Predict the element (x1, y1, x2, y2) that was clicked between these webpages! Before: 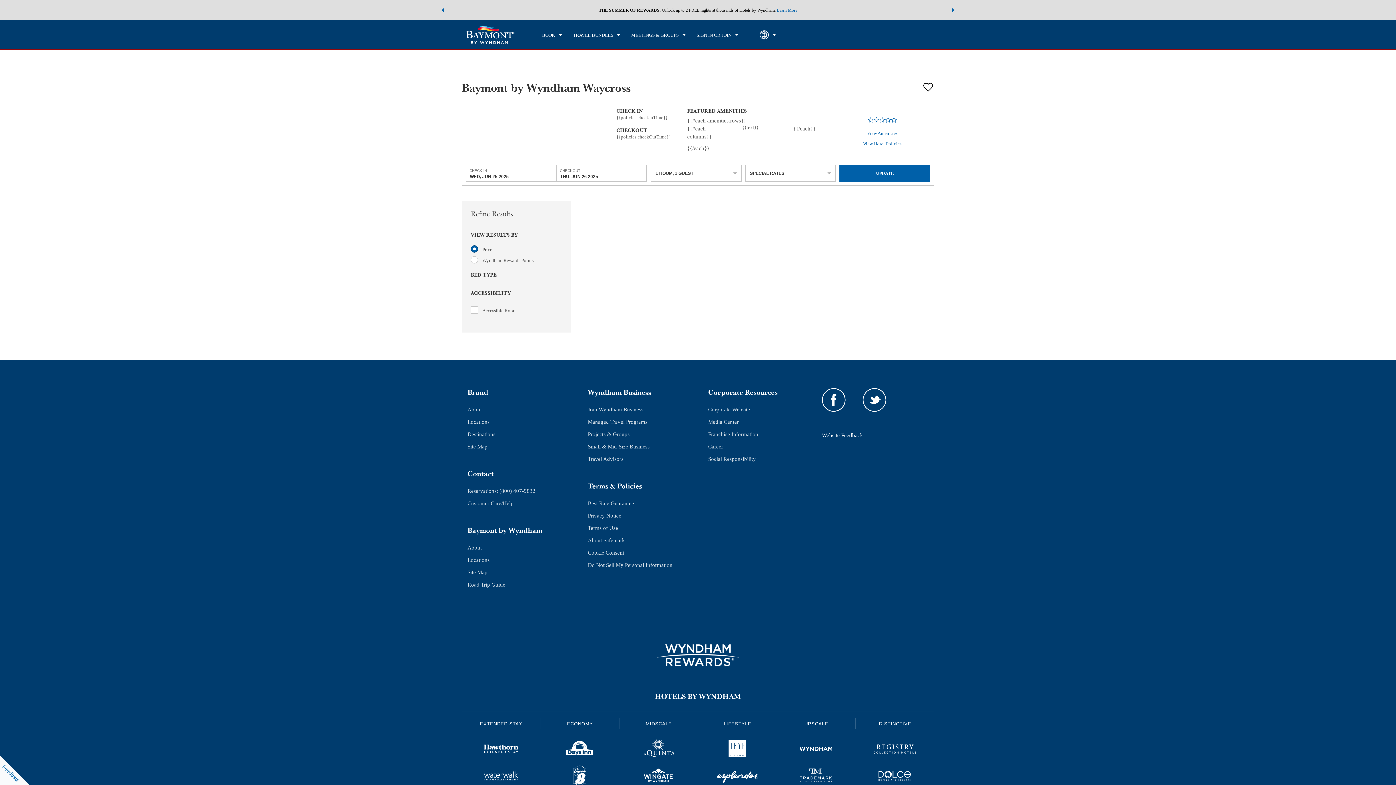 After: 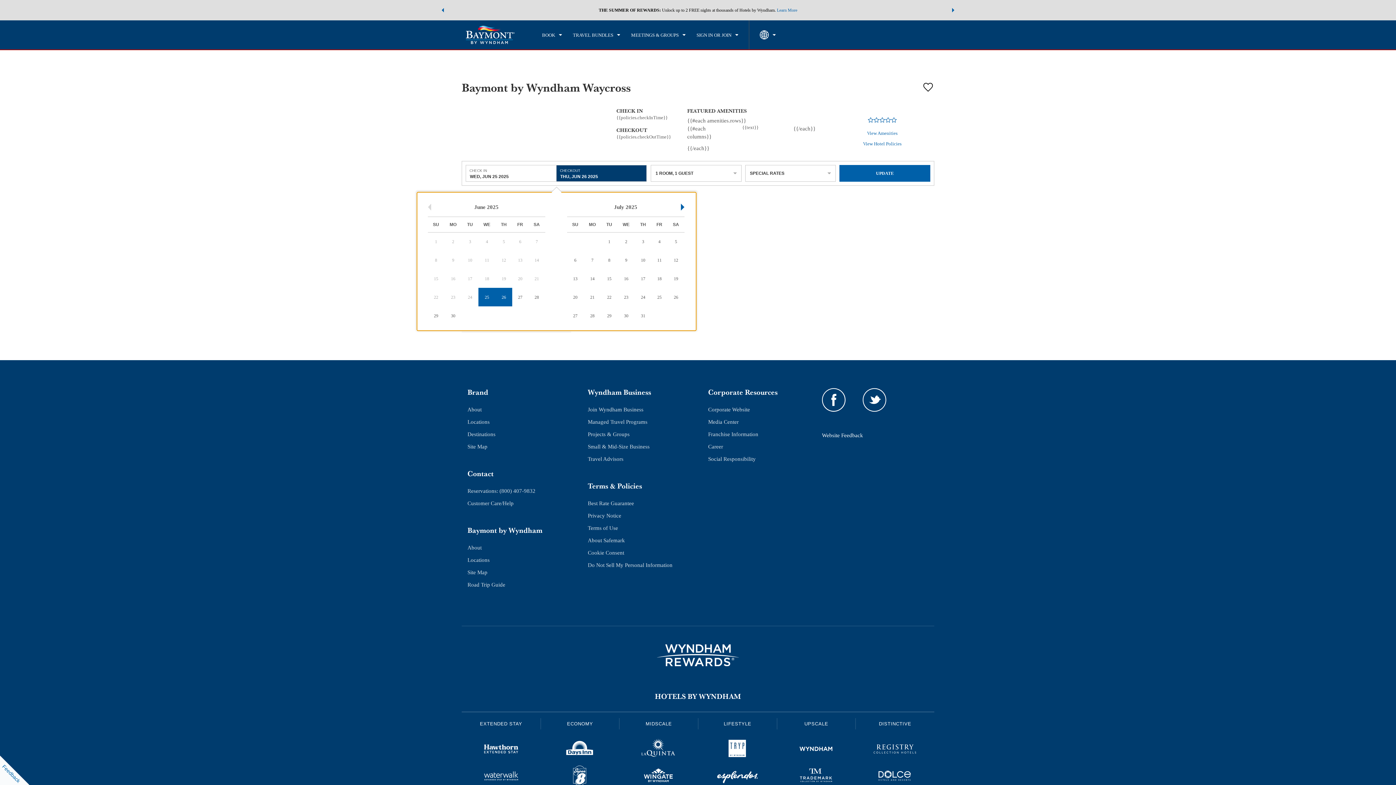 Action: label: CHECKOUT
THU, JUN 26 2025 bbox: (556, 165, 646, 181)